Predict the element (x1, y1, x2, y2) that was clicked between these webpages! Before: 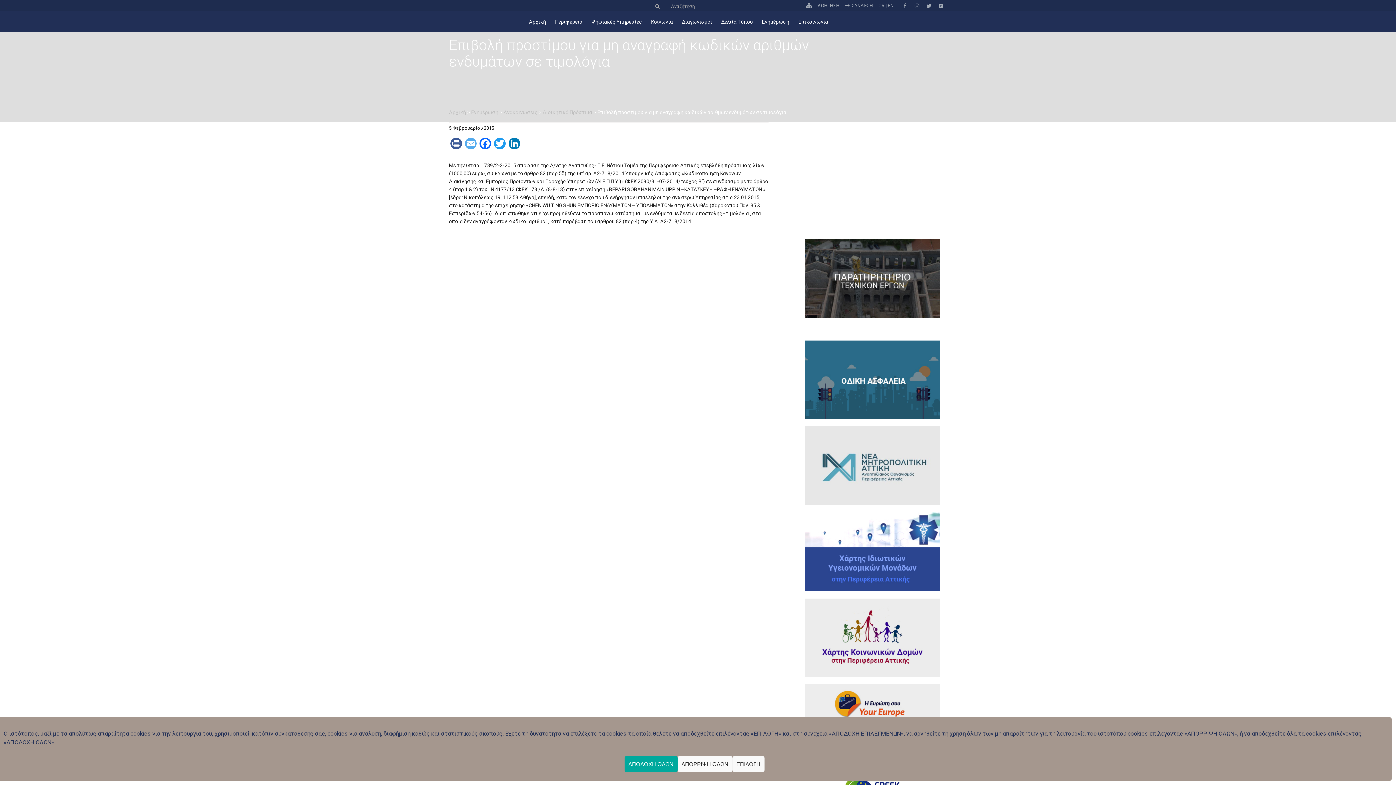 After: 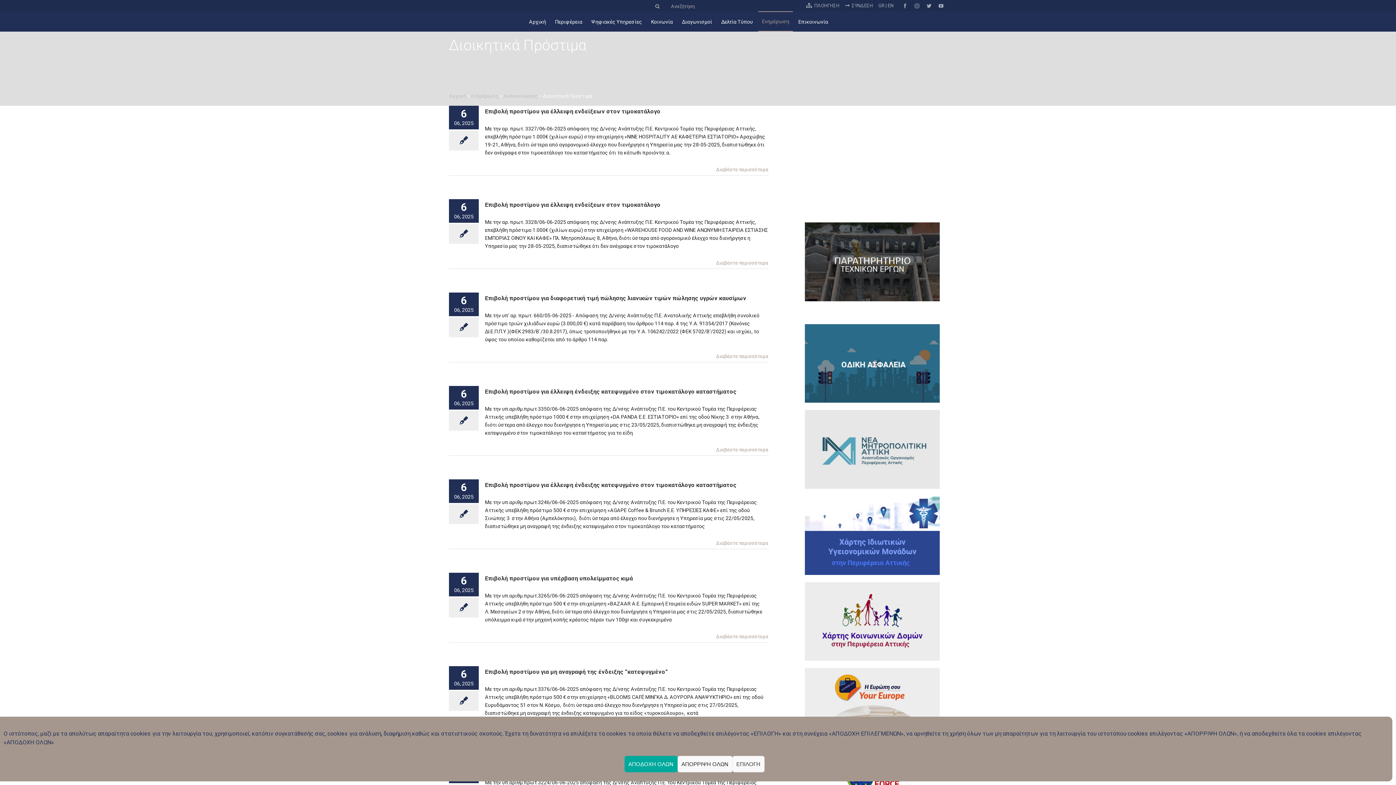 Action: label: Διοικητικά Πρόστιμα bbox: (542, 109, 592, 115)